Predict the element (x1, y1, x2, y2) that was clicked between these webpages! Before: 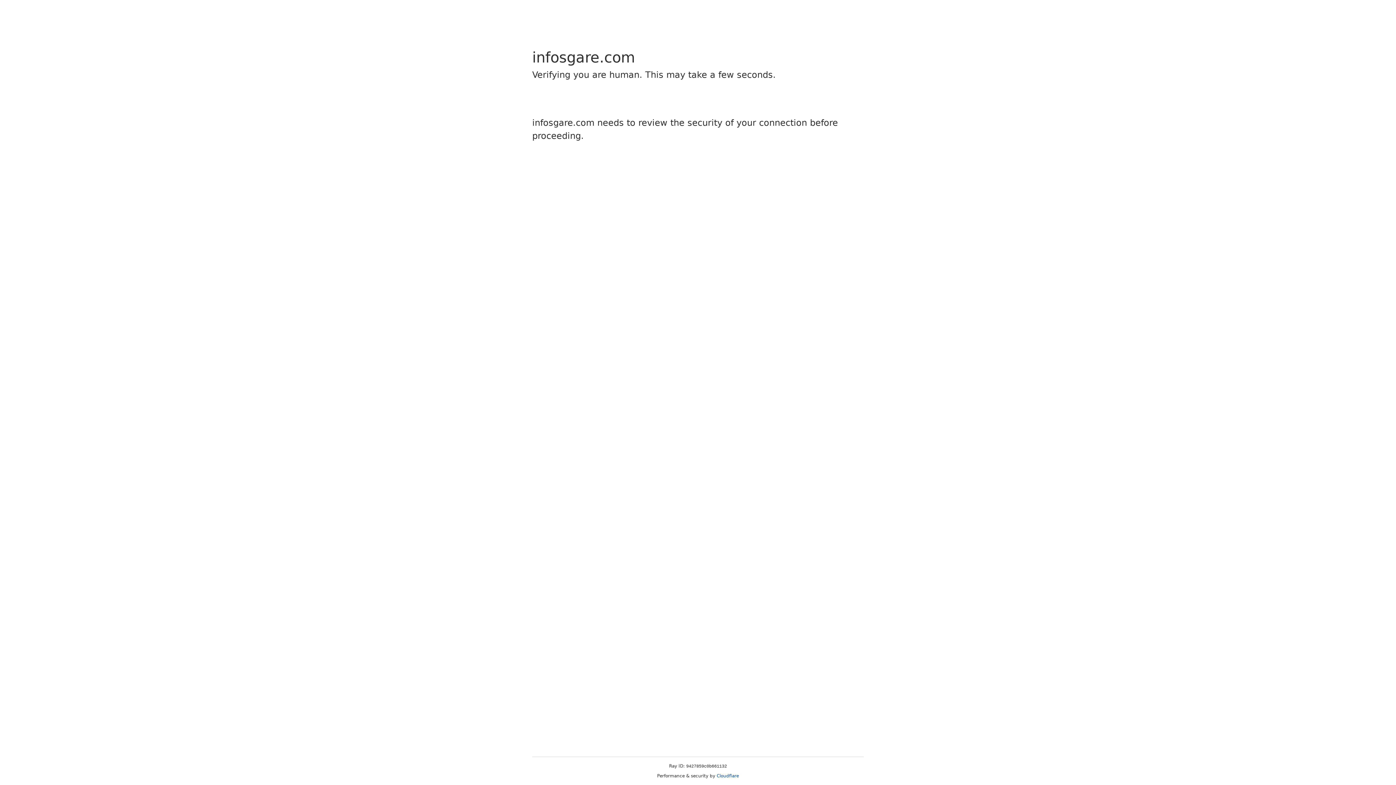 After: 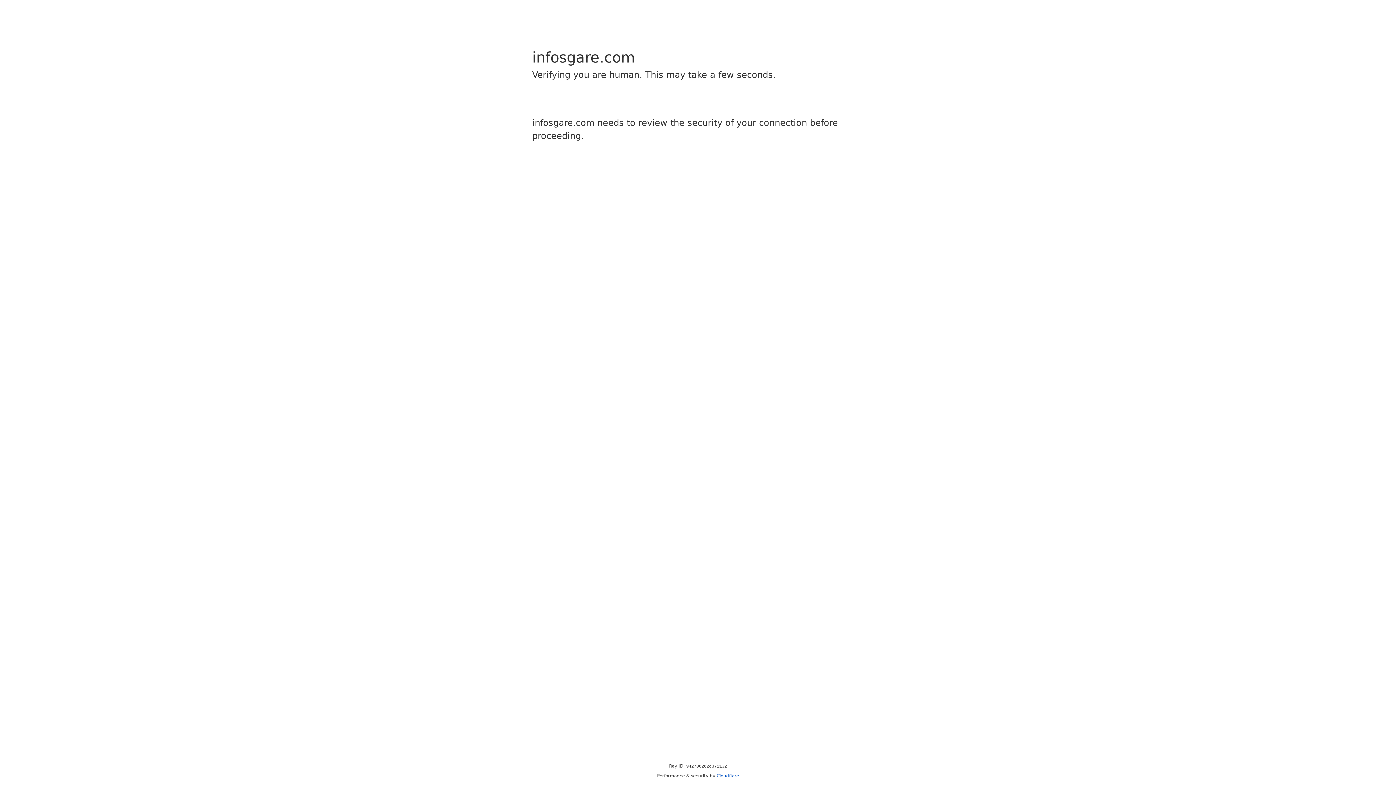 Action: label: Cloudflare bbox: (716, 773, 739, 778)